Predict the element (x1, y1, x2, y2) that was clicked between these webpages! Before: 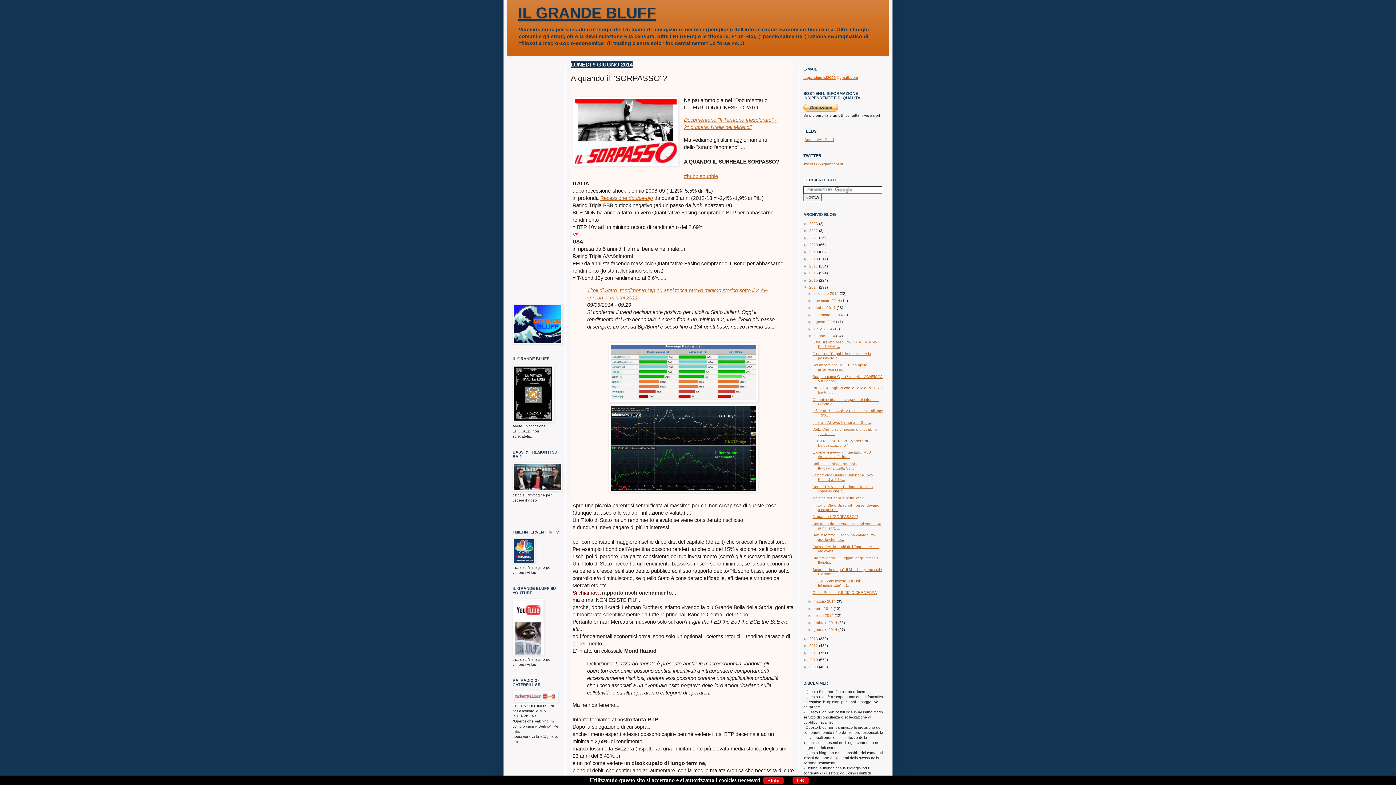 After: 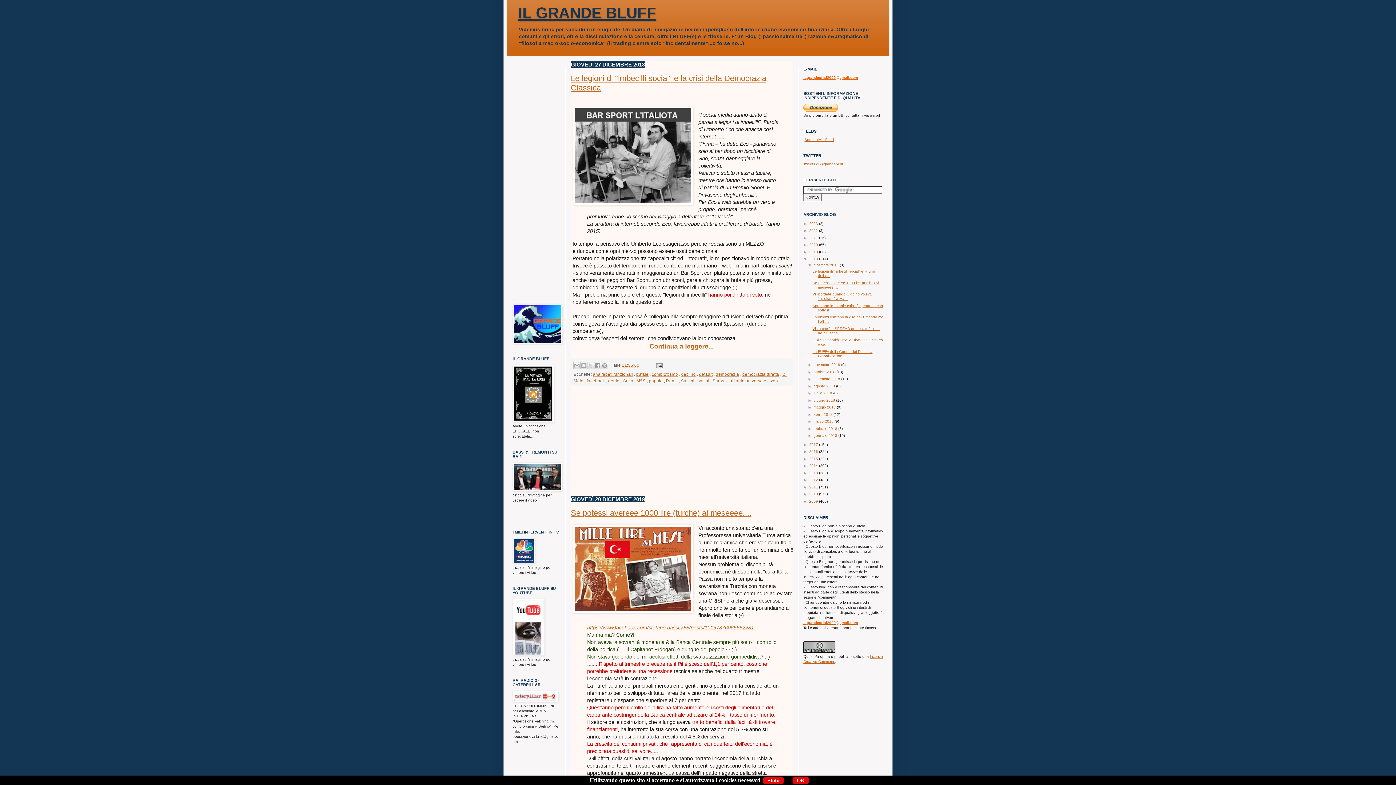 Action: label: 2018  bbox: (809, 257, 819, 261)